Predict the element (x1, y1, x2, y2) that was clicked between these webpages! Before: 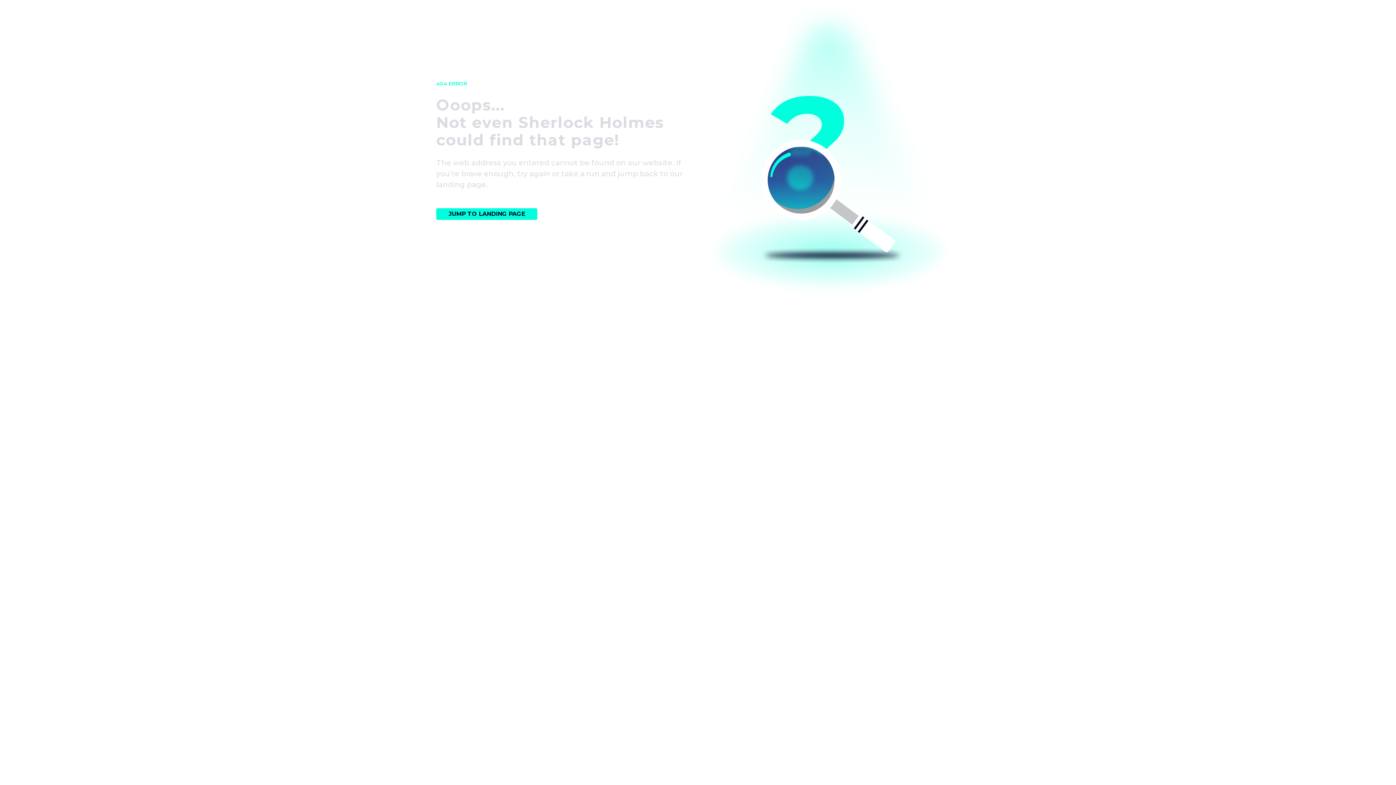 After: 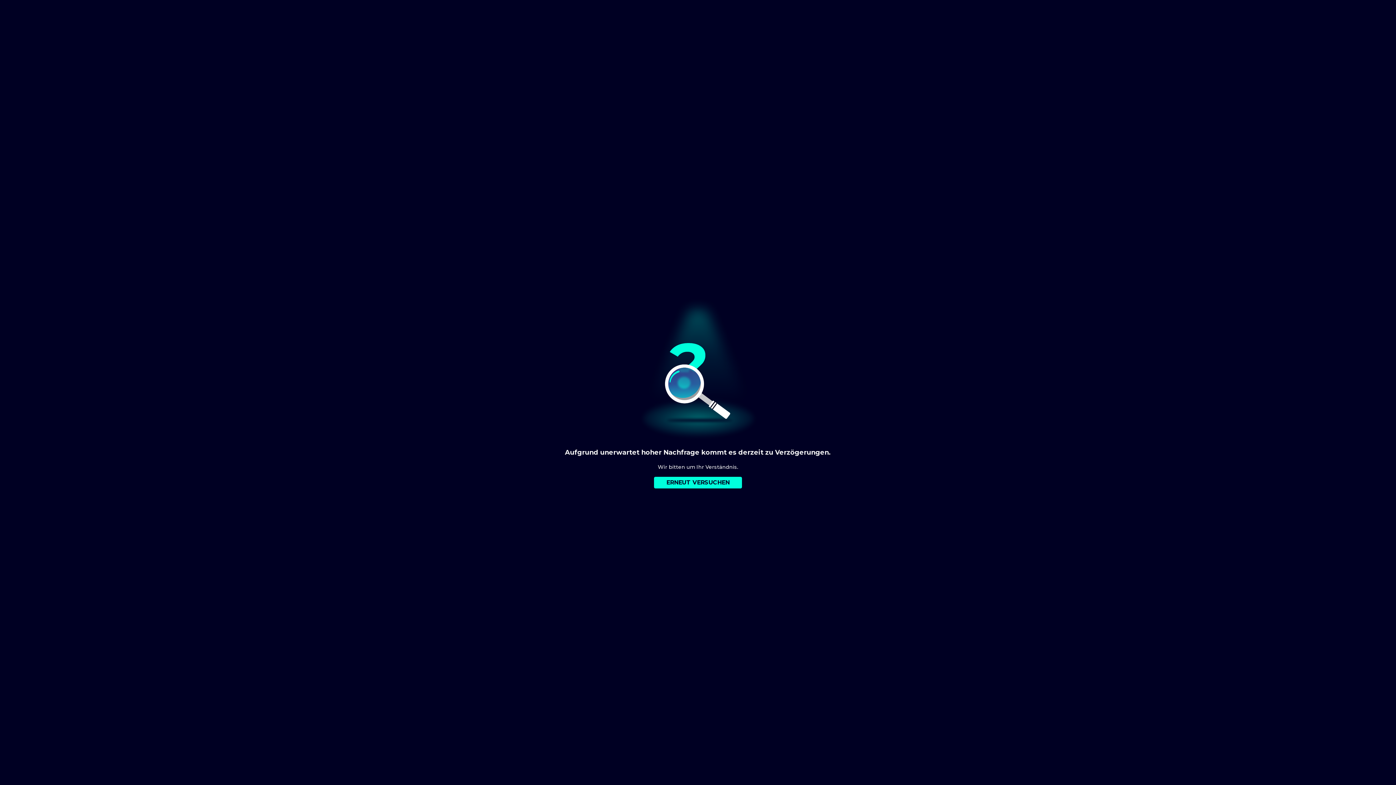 Action: label: JUMP TO LANDING PAGE bbox: (436, 208, 537, 220)